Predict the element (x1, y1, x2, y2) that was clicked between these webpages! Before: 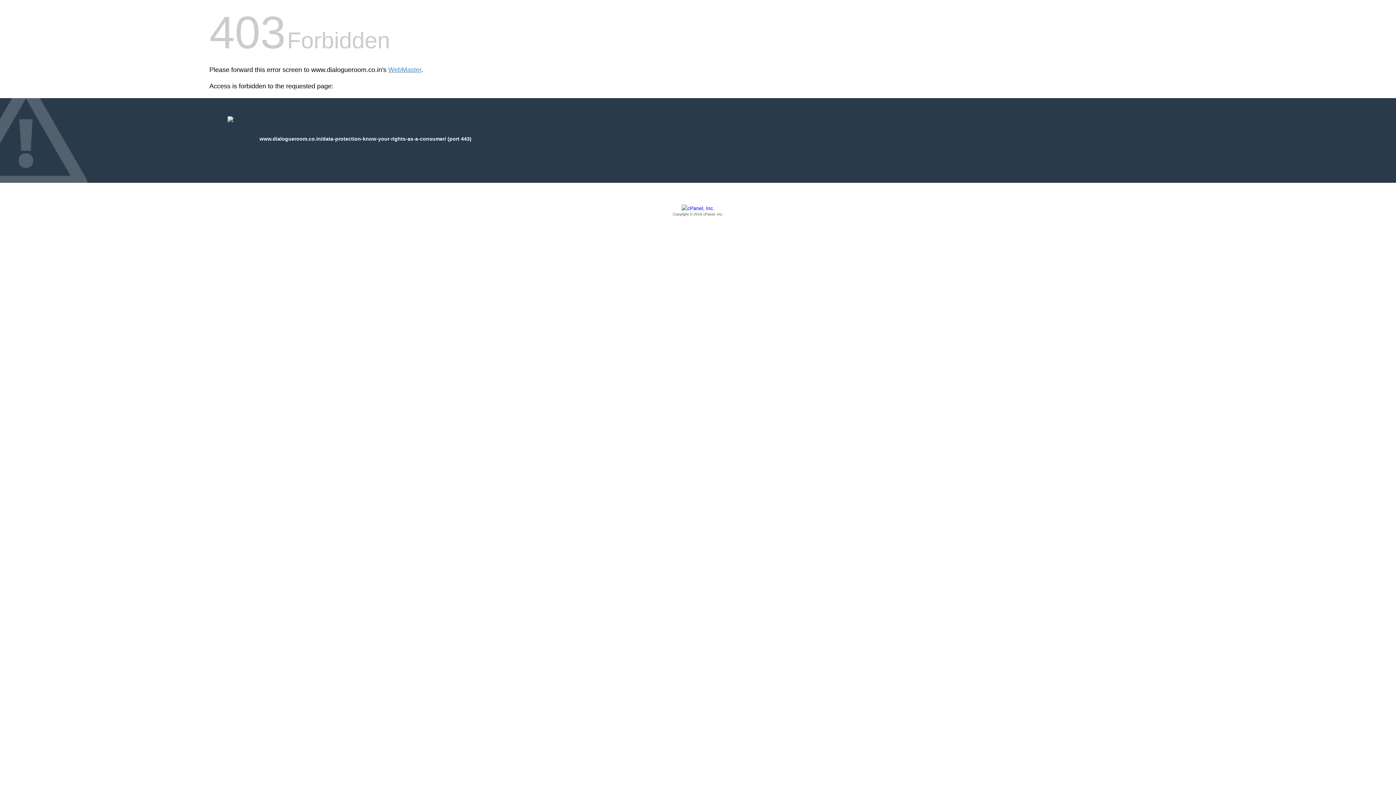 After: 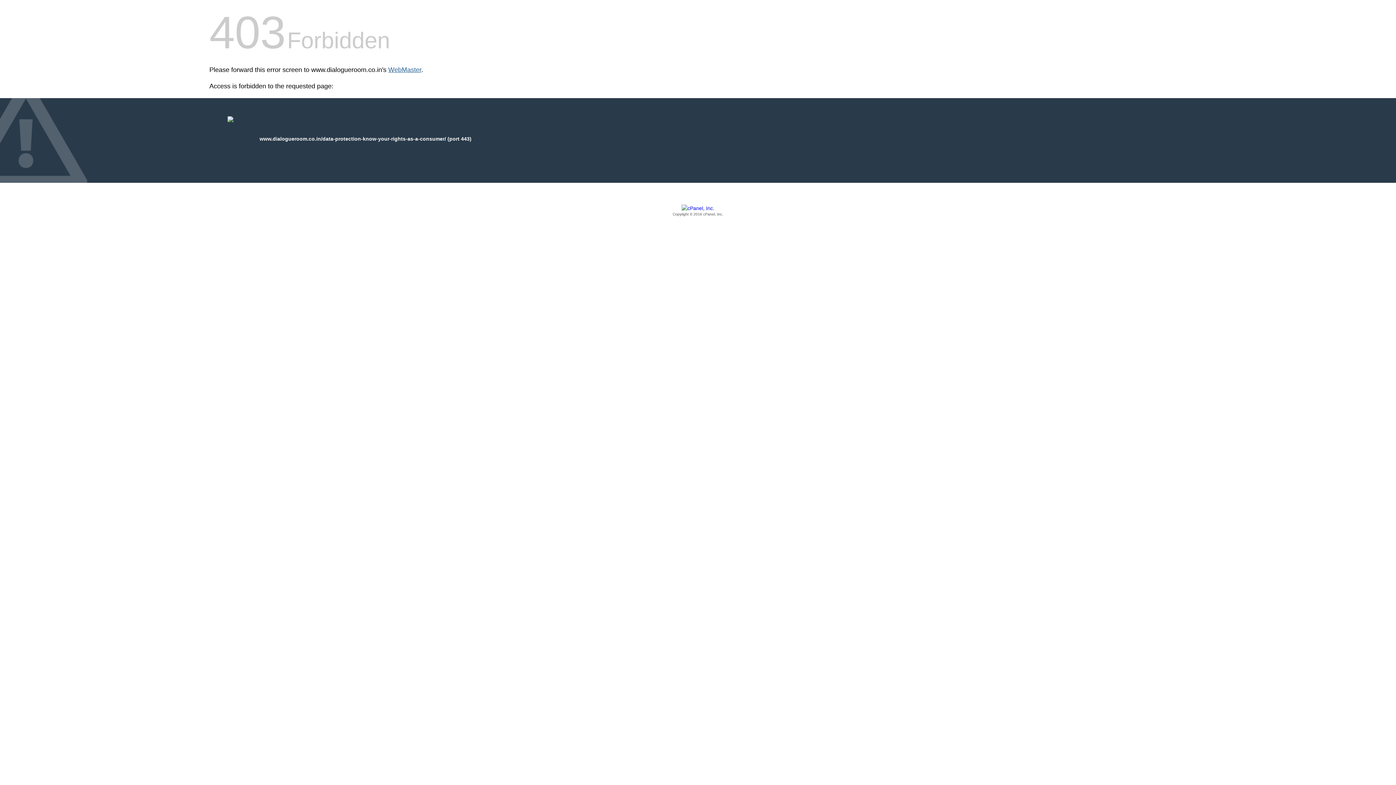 Action: label: WebMaster bbox: (388, 66, 421, 73)